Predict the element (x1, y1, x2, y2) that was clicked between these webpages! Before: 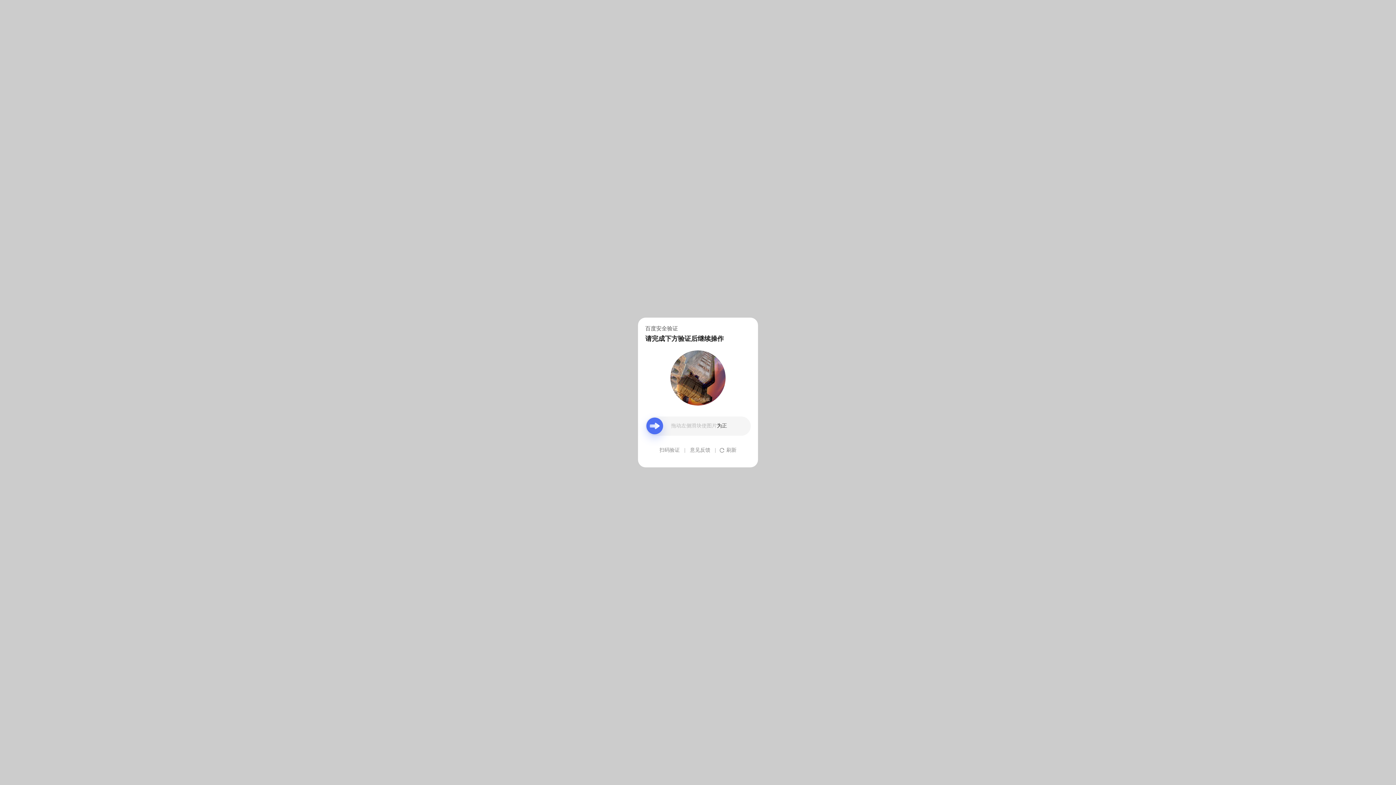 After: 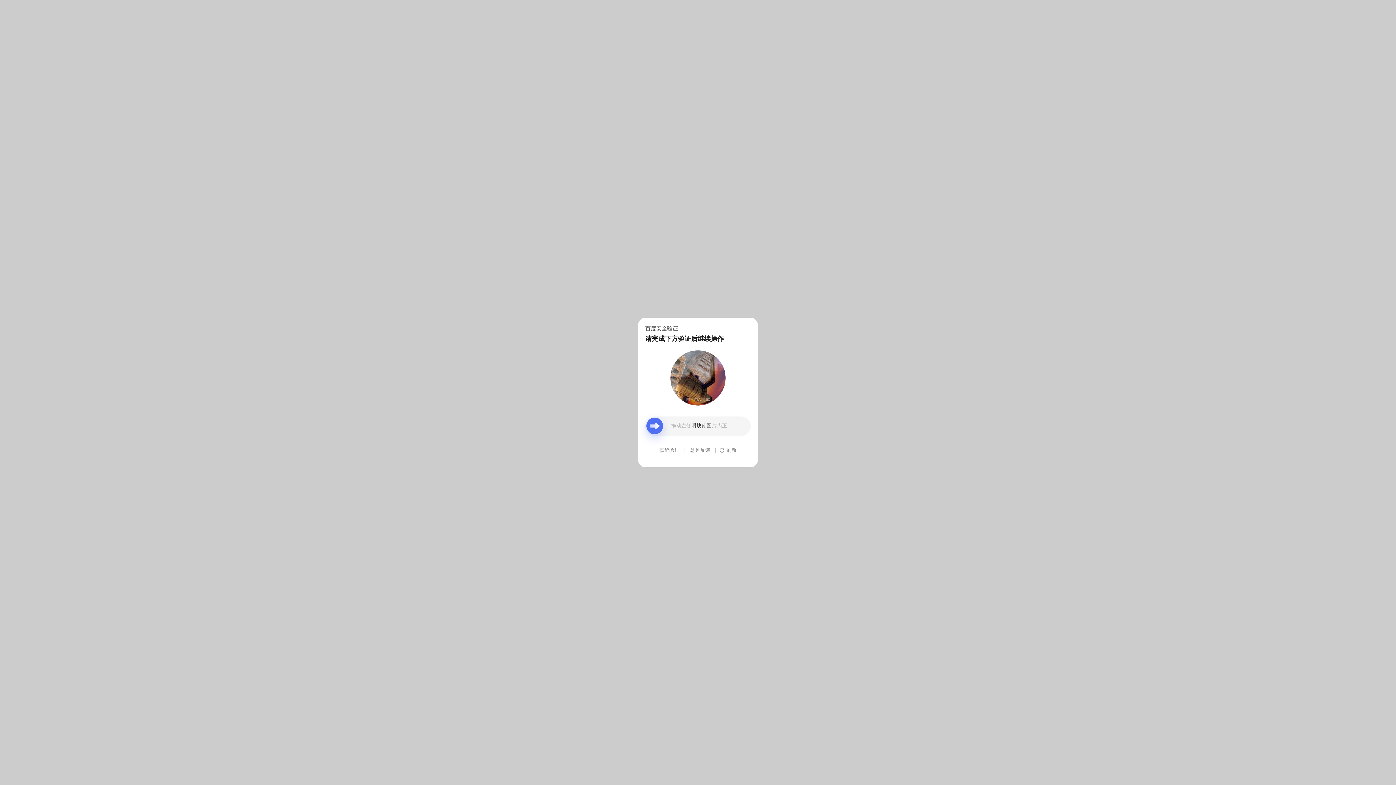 Action: label: 意见反馈 bbox: (690, 439, 710, 461)